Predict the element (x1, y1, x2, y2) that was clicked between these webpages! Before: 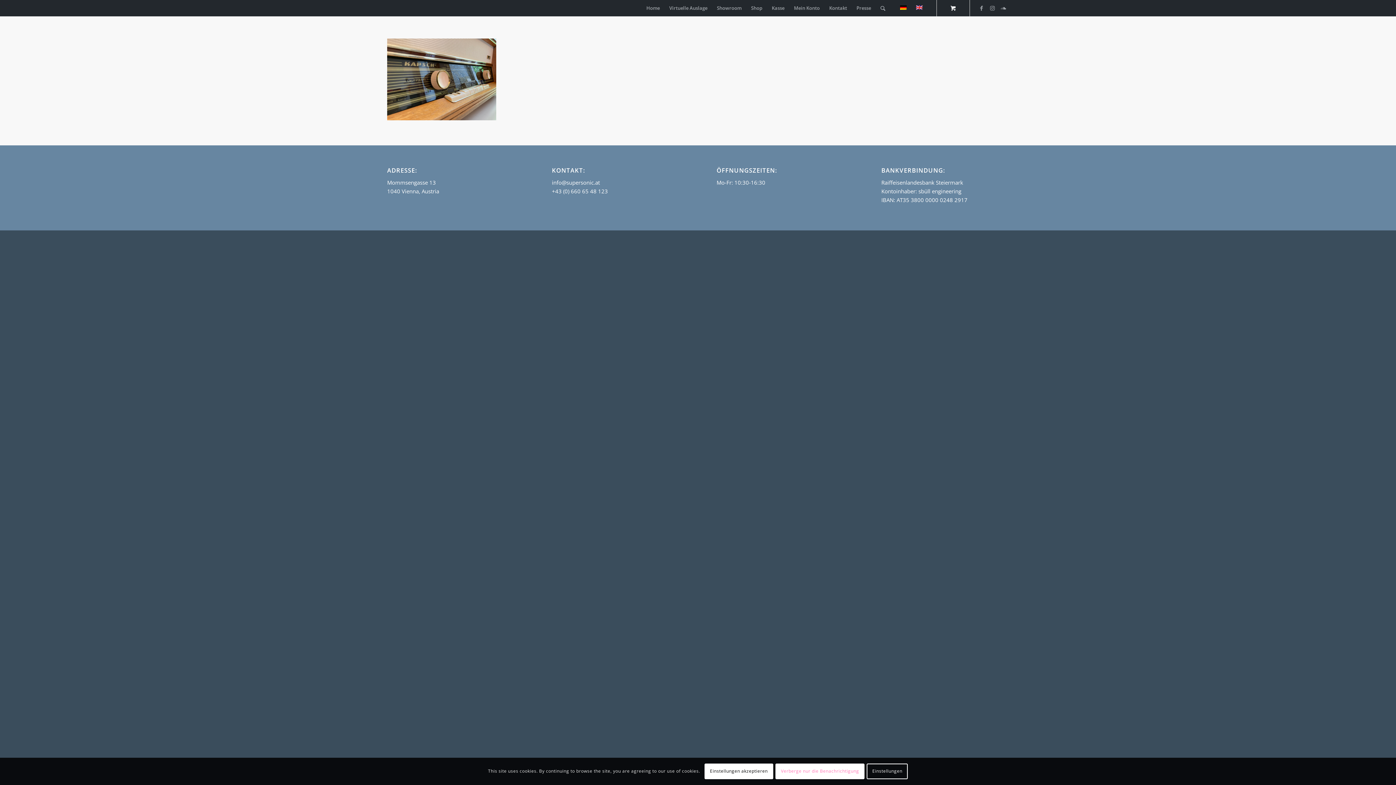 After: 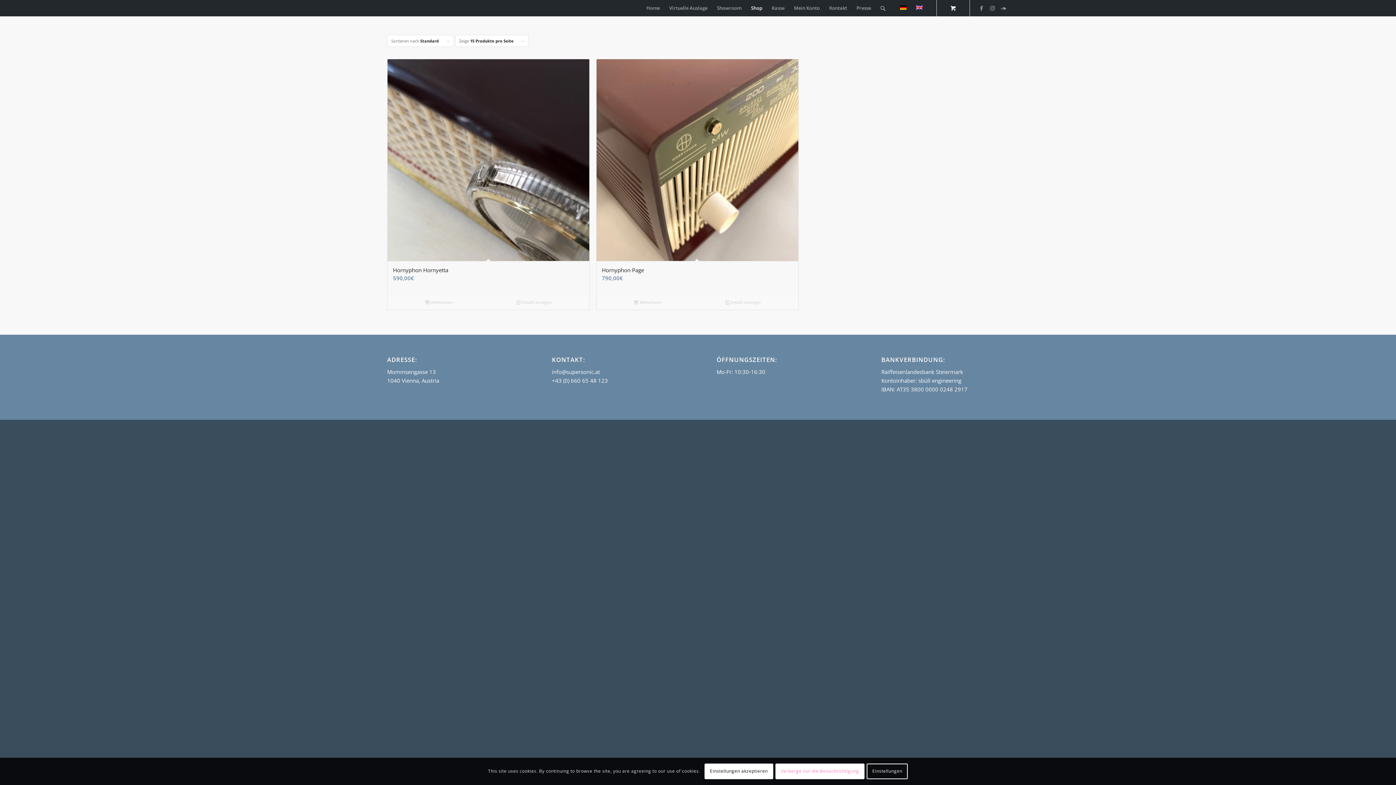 Action: label: Shop bbox: (746, 0, 767, 16)